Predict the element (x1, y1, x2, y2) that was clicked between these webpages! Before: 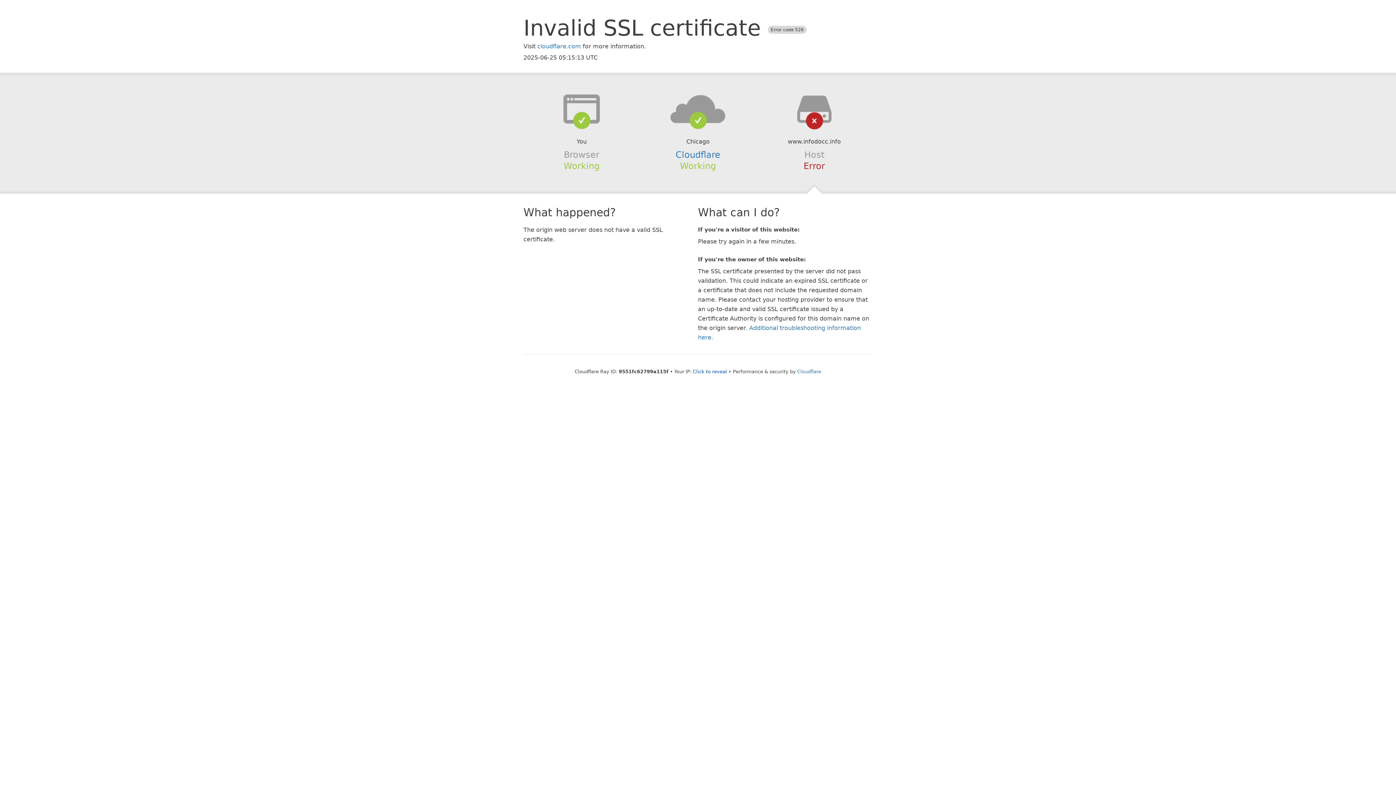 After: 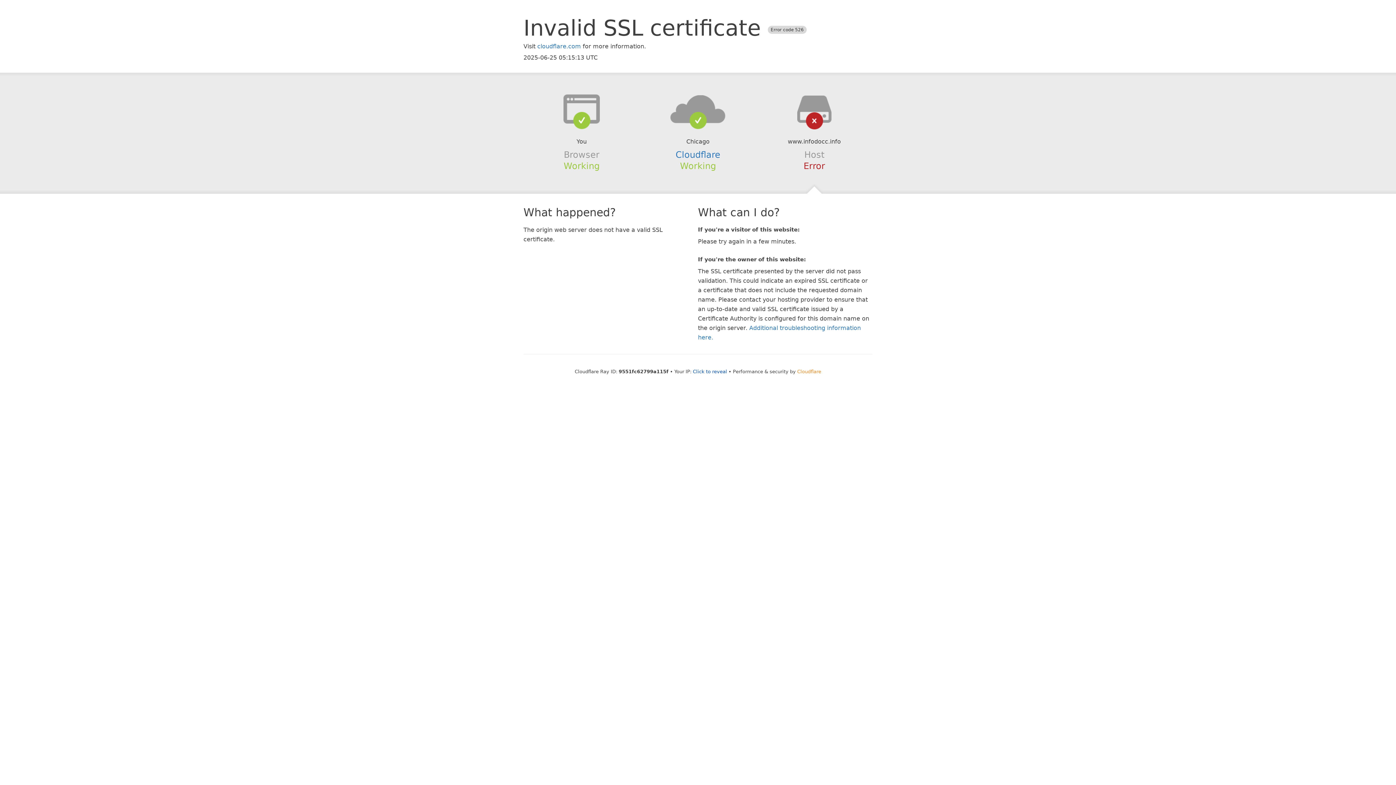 Action: label: Cloudflare bbox: (797, 368, 821, 374)